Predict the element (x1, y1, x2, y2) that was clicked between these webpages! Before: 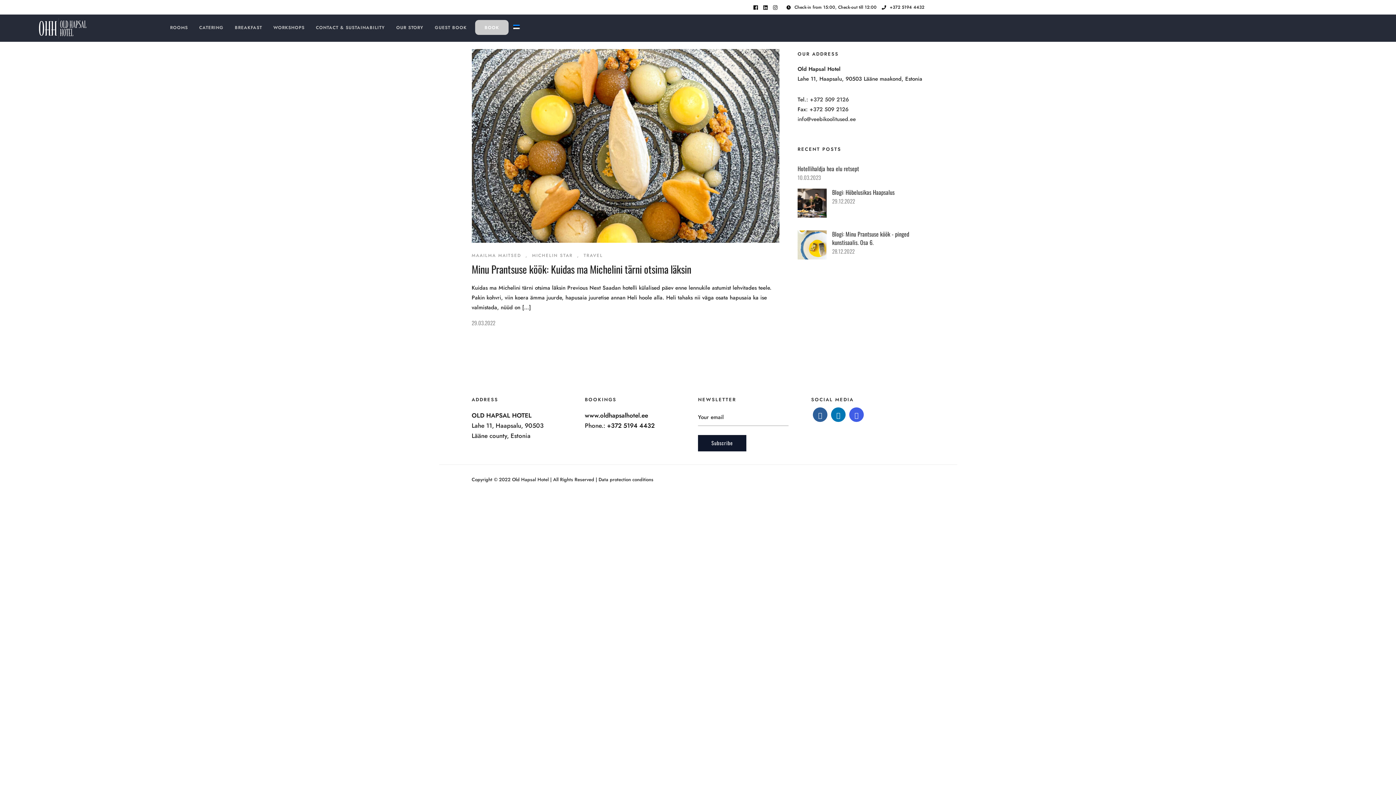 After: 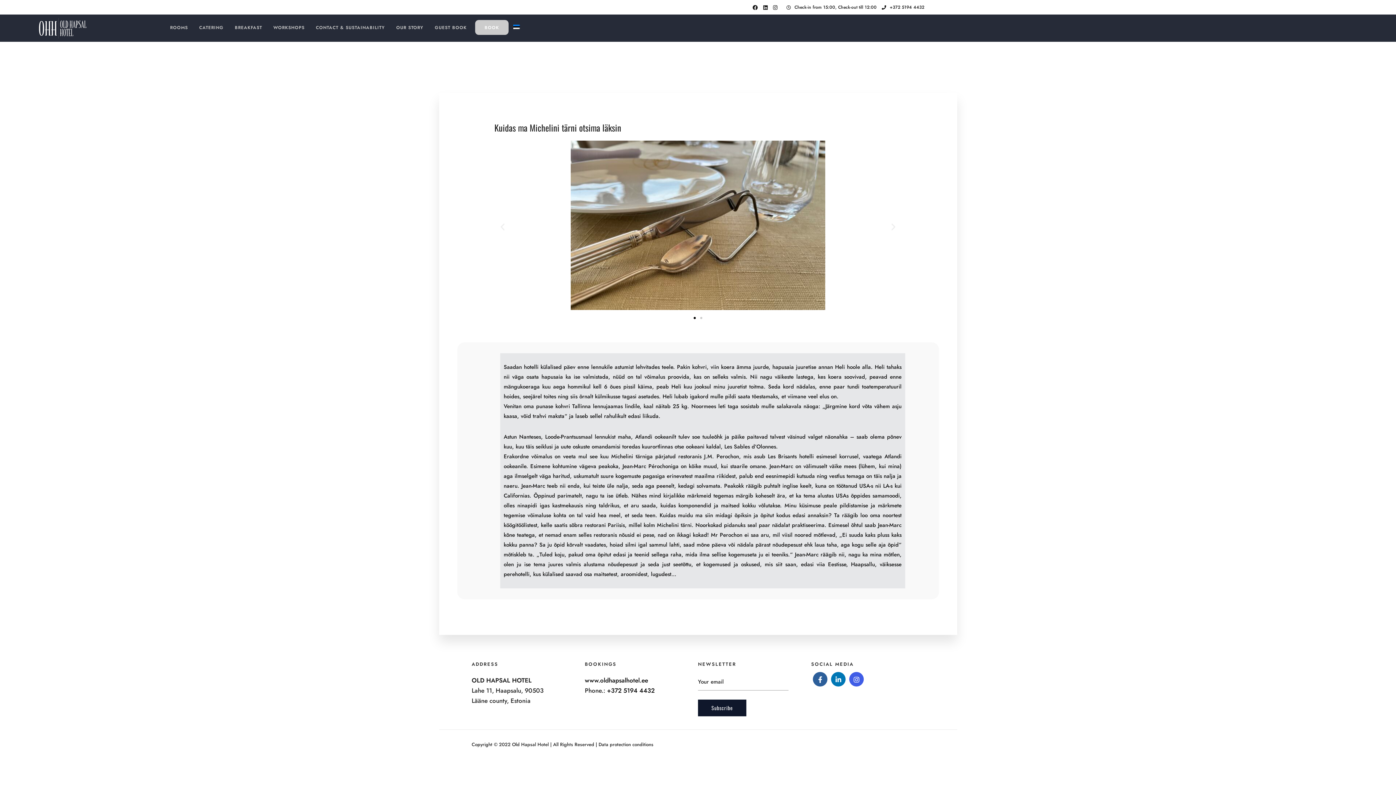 Action: label: Minu Prantsuse köök: Kuidas ma Michelini tärni otsima läksin bbox: (471, 261, 691, 276)